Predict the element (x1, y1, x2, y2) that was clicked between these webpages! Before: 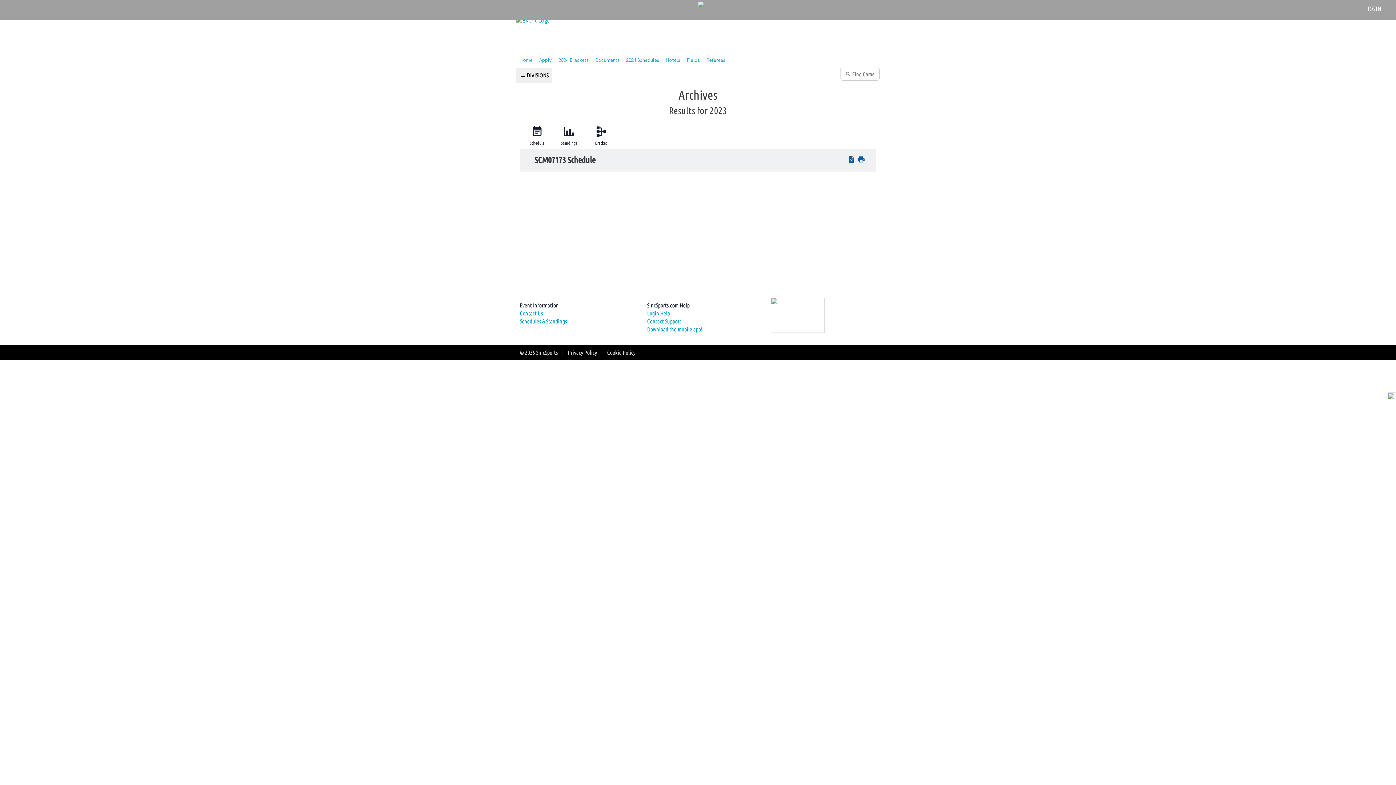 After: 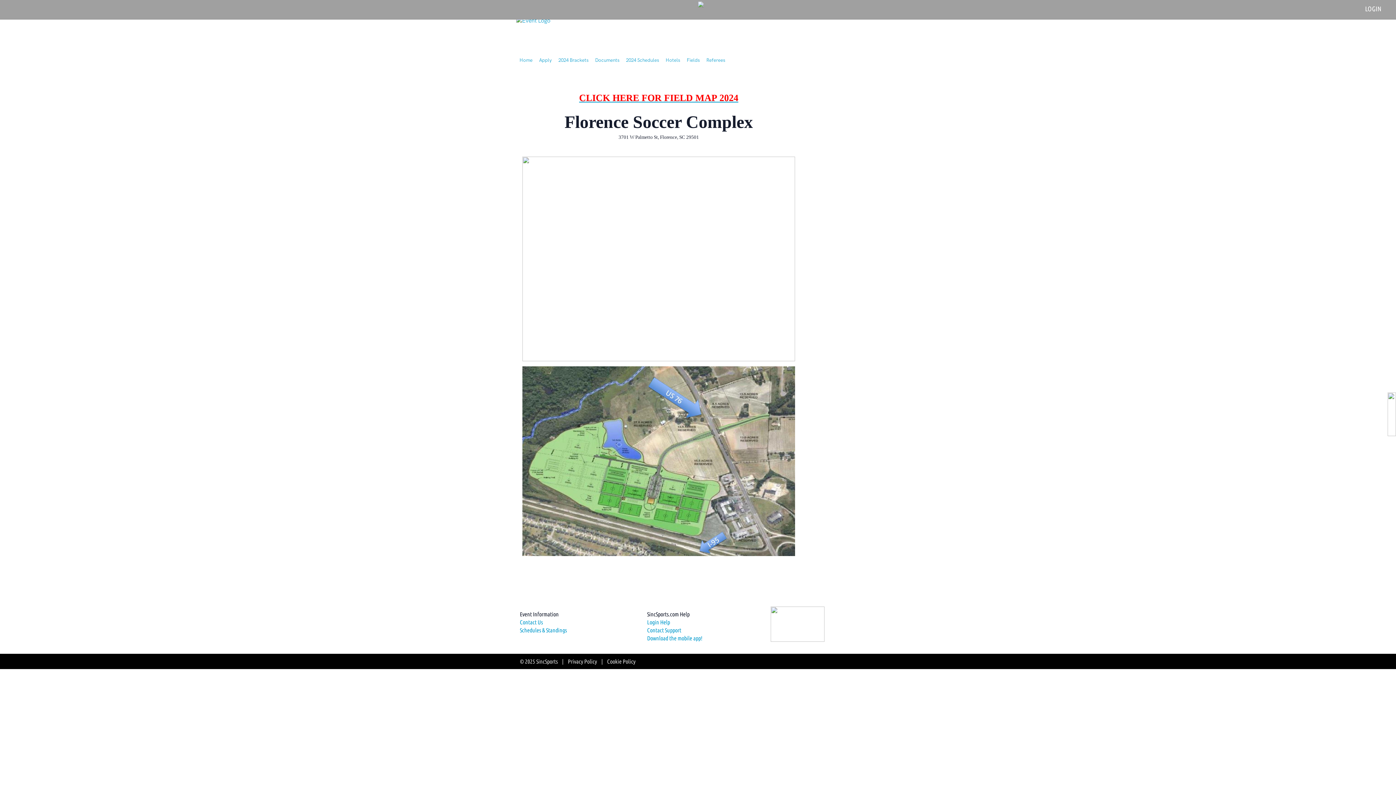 Action: label: Fields bbox: (683, 54, 703, 65)